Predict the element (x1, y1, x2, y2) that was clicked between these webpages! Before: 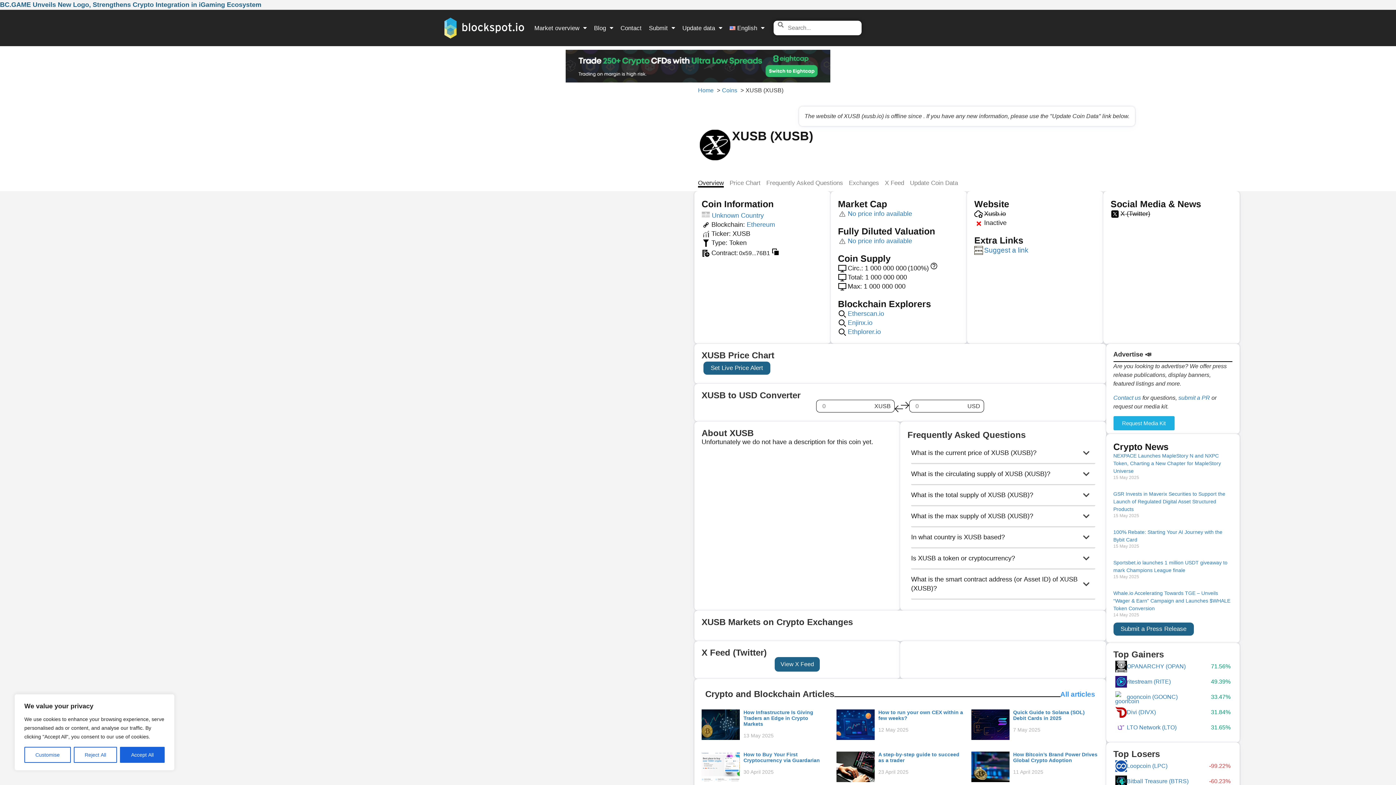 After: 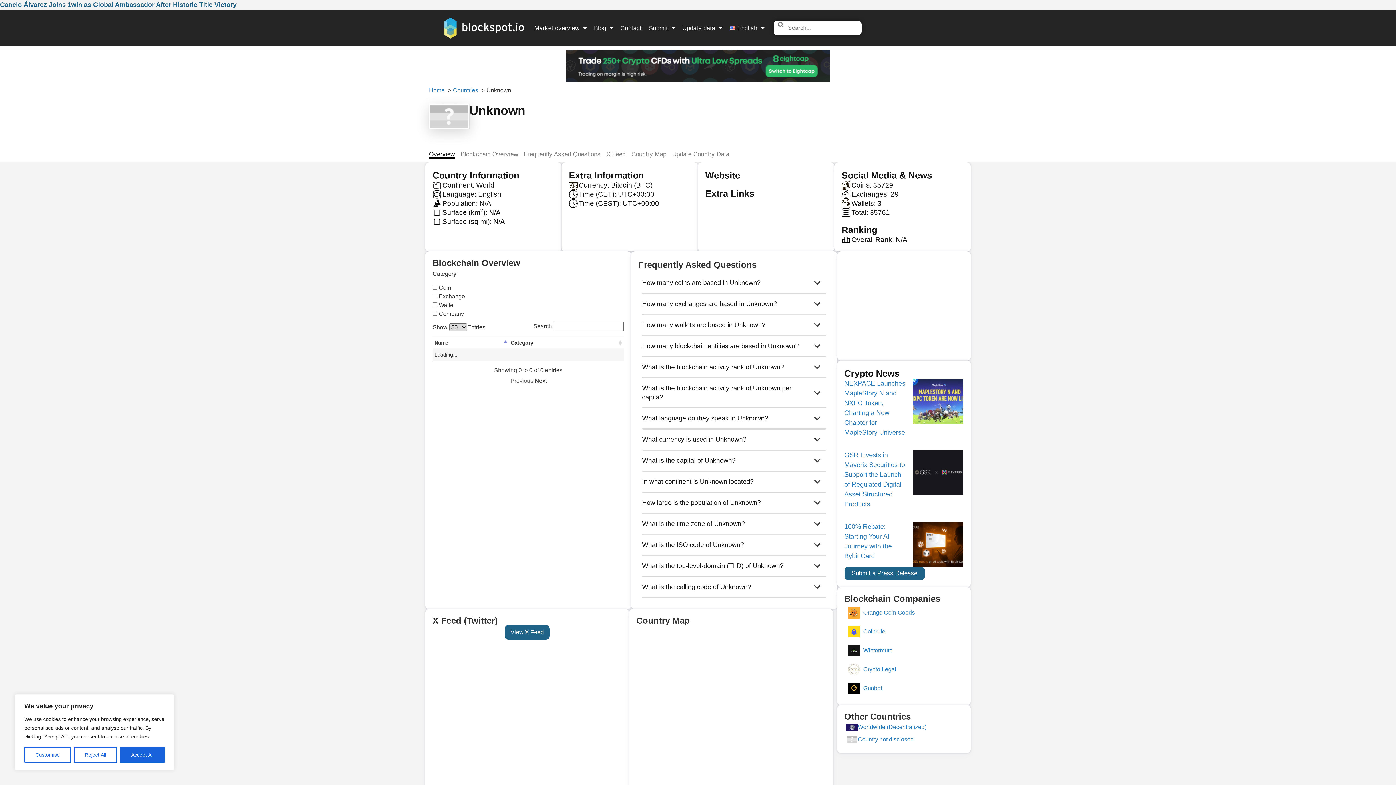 Action: label: Unknown Country bbox: (712, 212, 764, 219)